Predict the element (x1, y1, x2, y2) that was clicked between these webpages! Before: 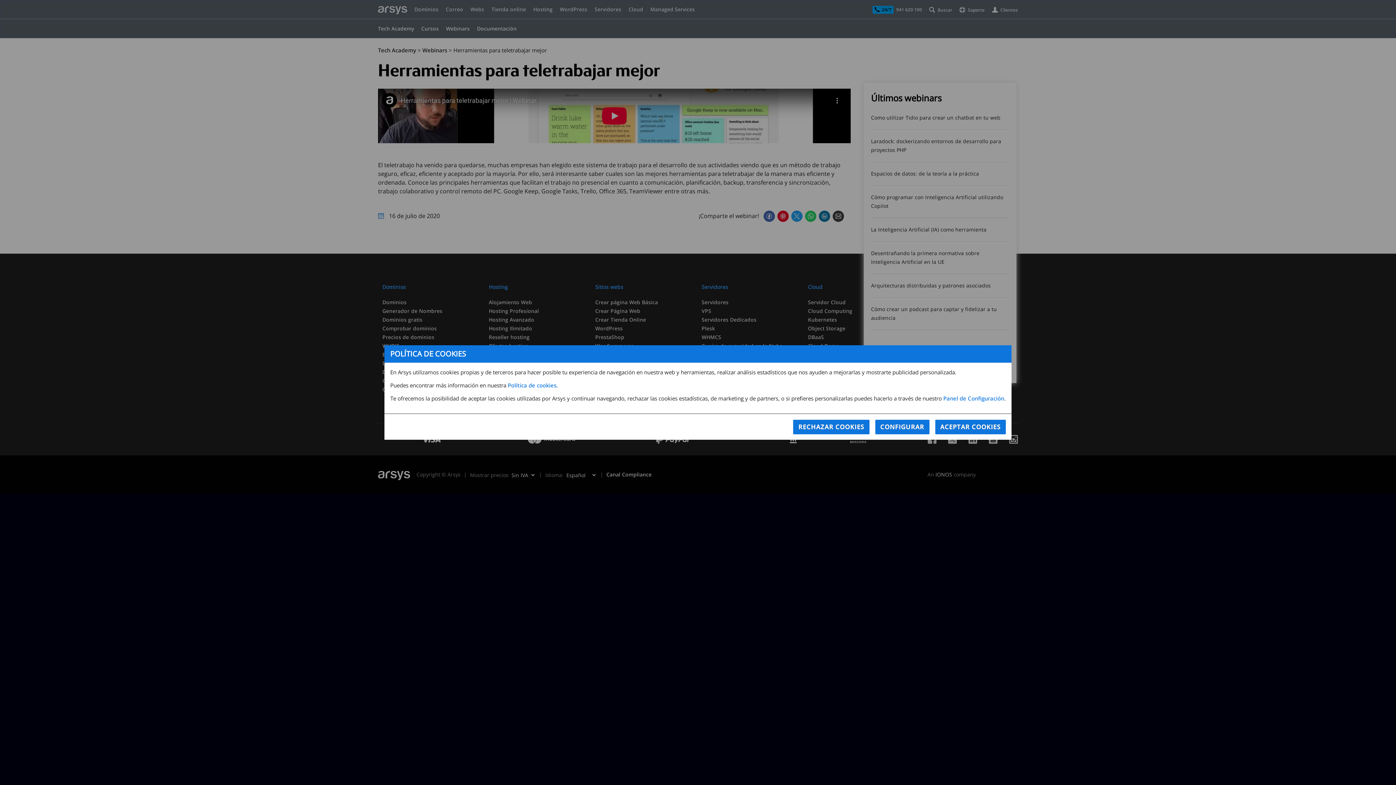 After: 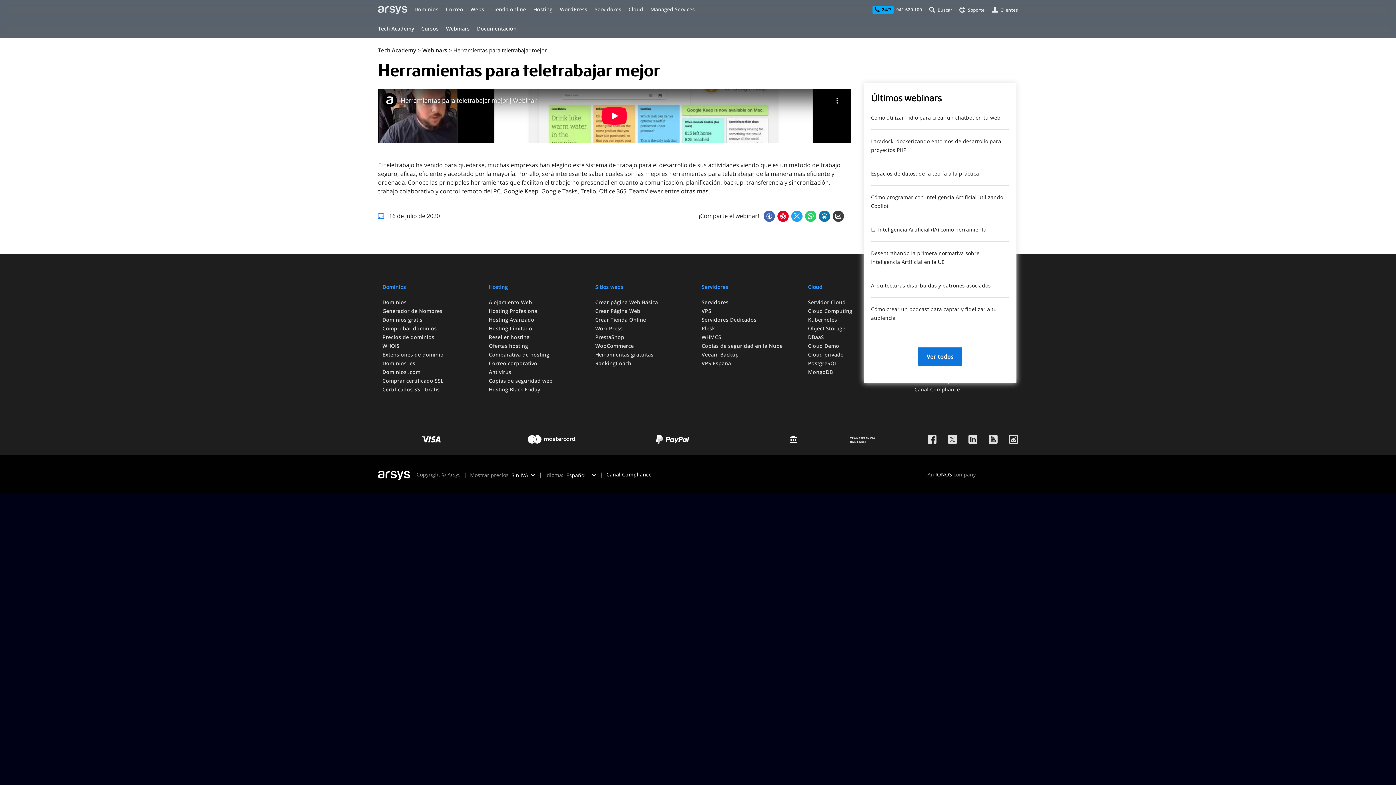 Action: bbox: (935, 420, 1005, 434) label: ACEPTAR COOKIES